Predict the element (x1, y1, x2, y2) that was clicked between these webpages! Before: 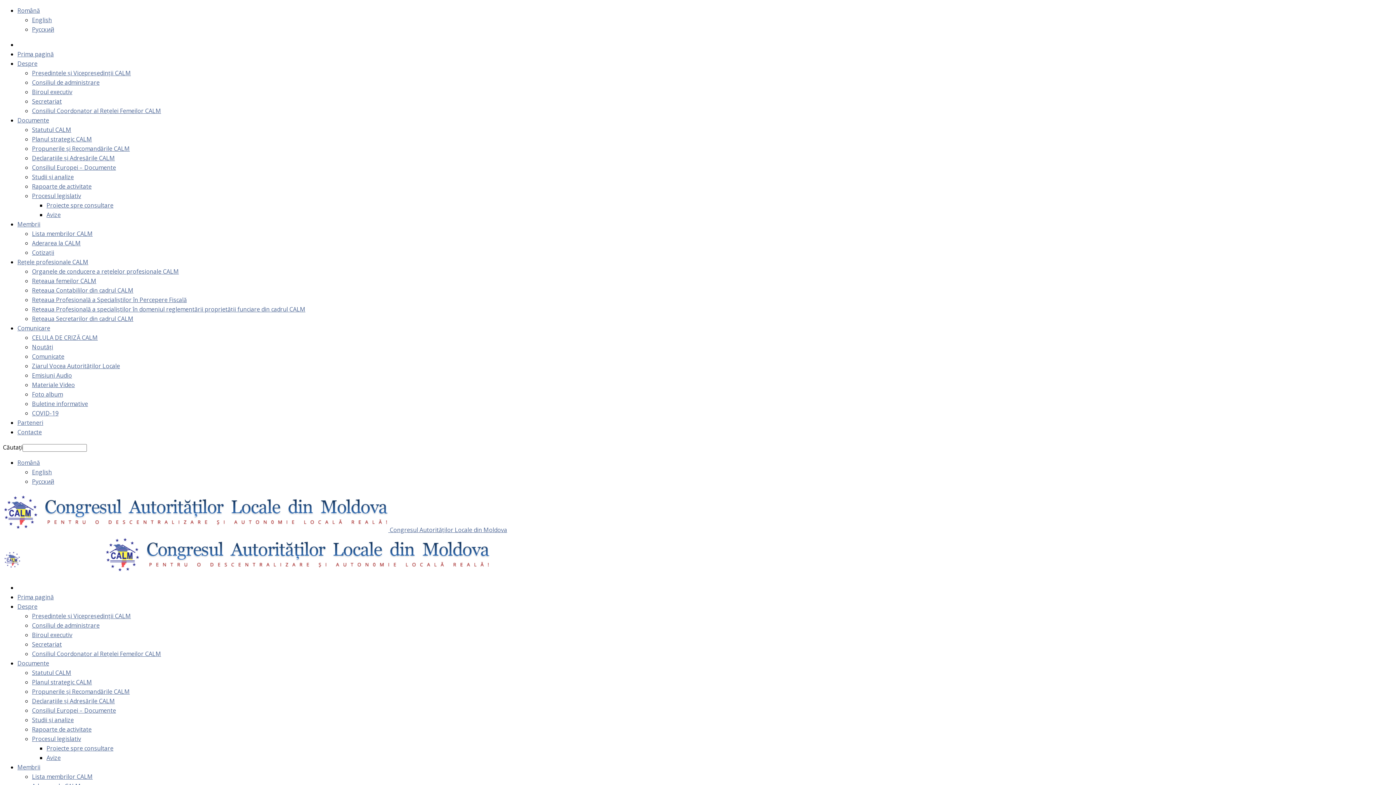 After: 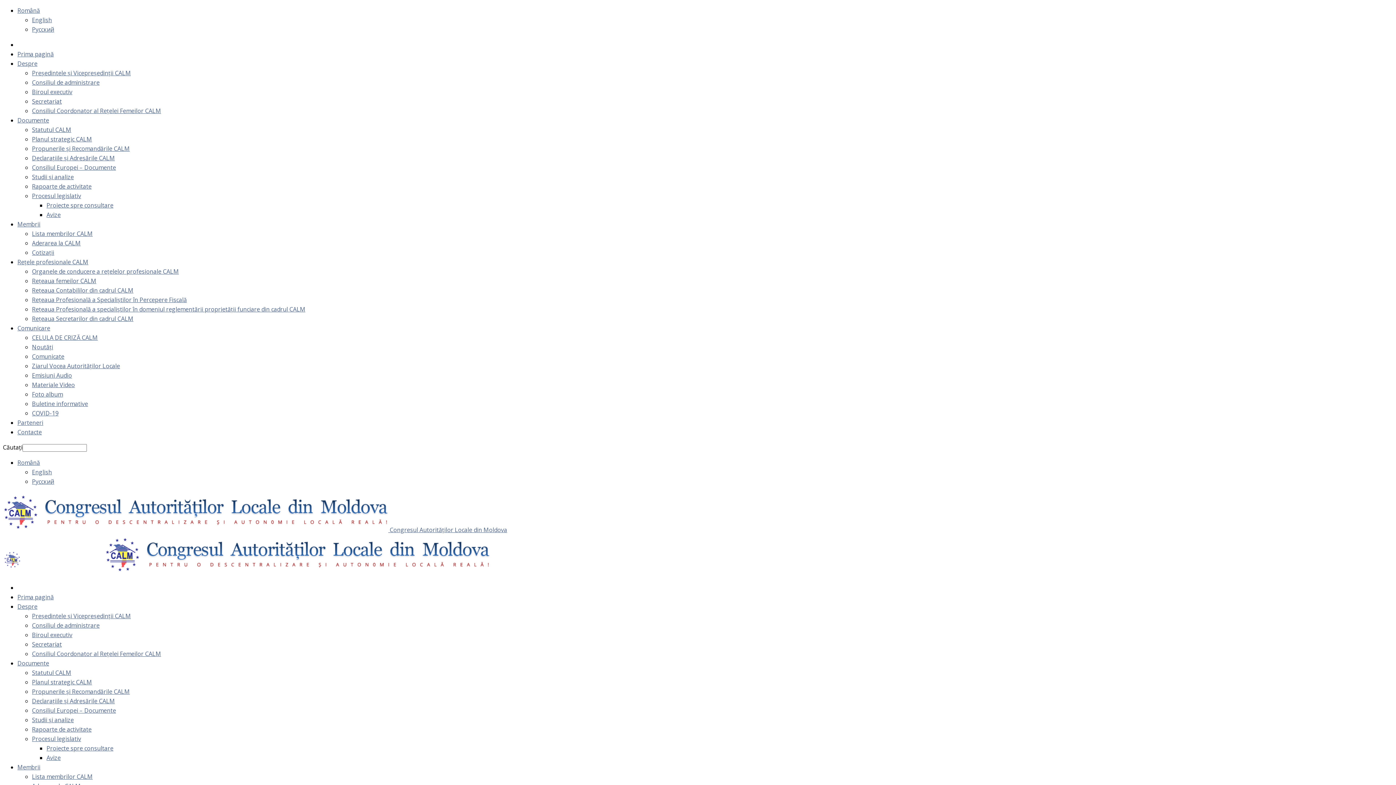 Action: label: Rețeaua Secretarilor din cadrul CALM bbox: (32, 314, 133, 322)